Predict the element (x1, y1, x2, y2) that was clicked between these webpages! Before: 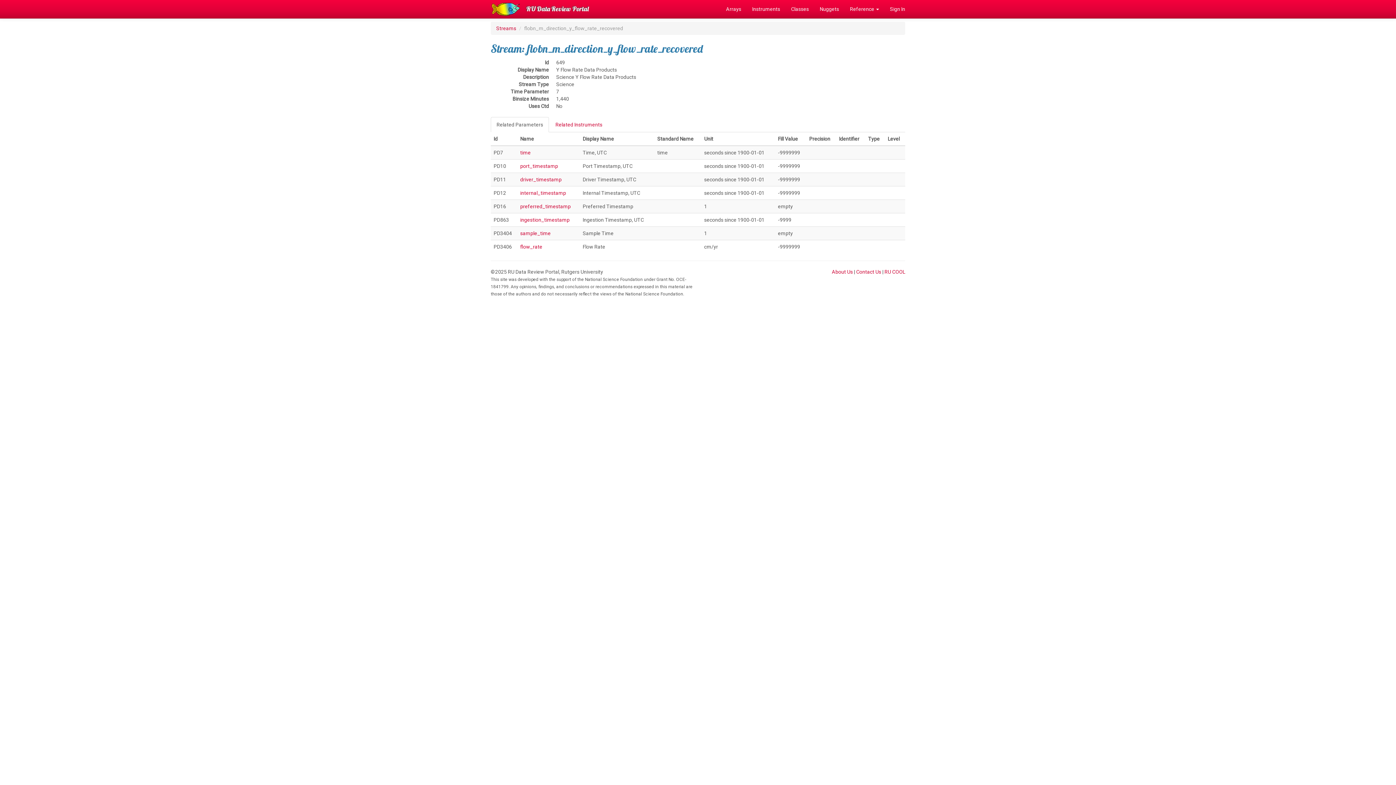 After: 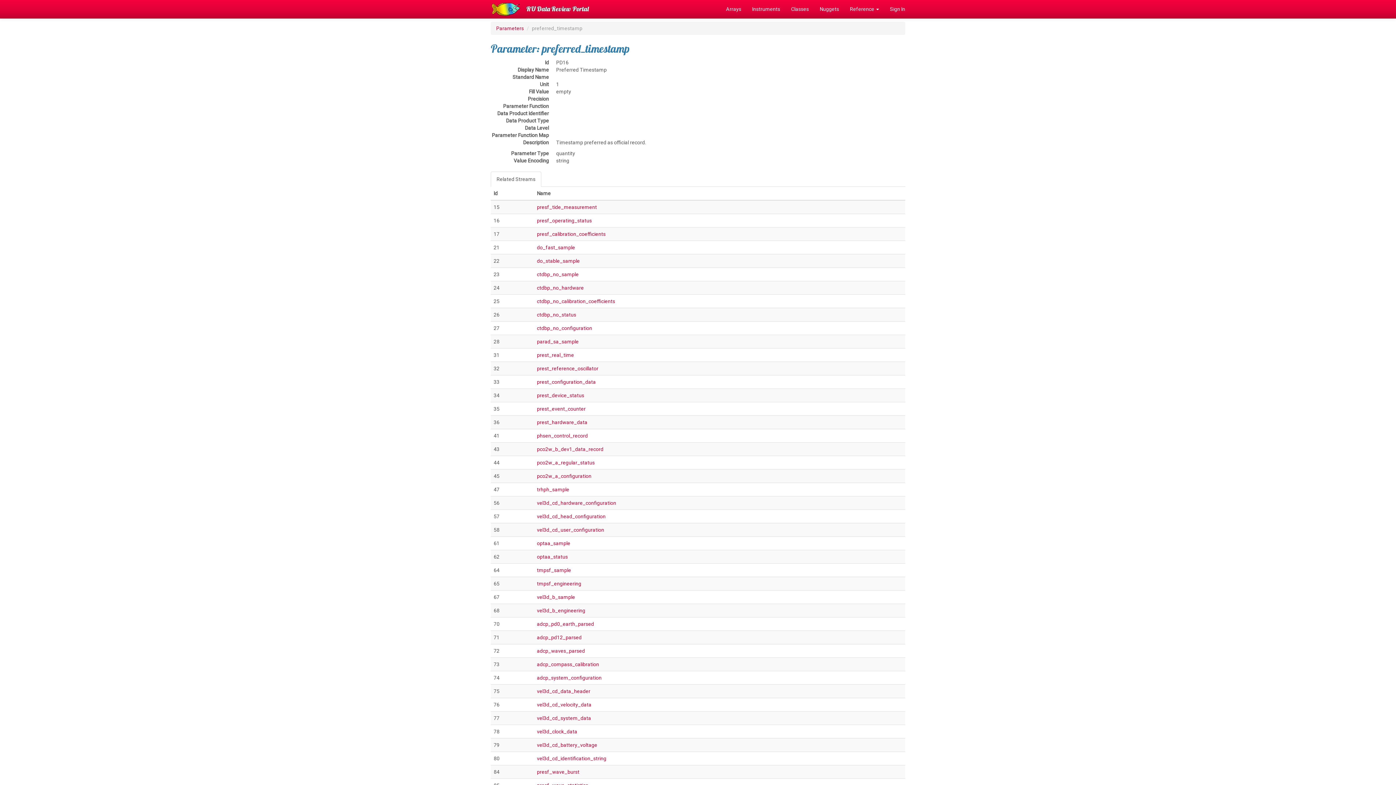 Action: bbox: (520, 203, 570, 209) label: preferred_timestamp